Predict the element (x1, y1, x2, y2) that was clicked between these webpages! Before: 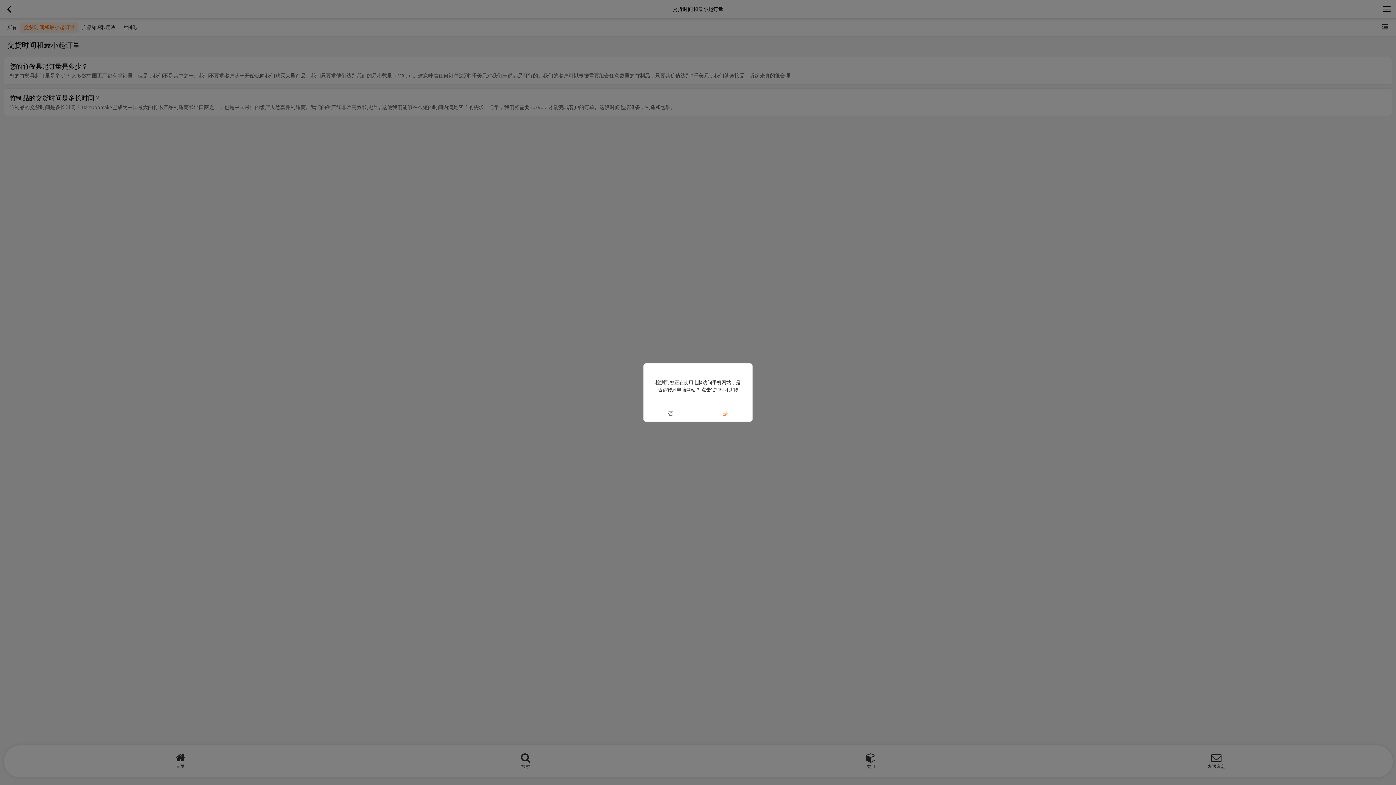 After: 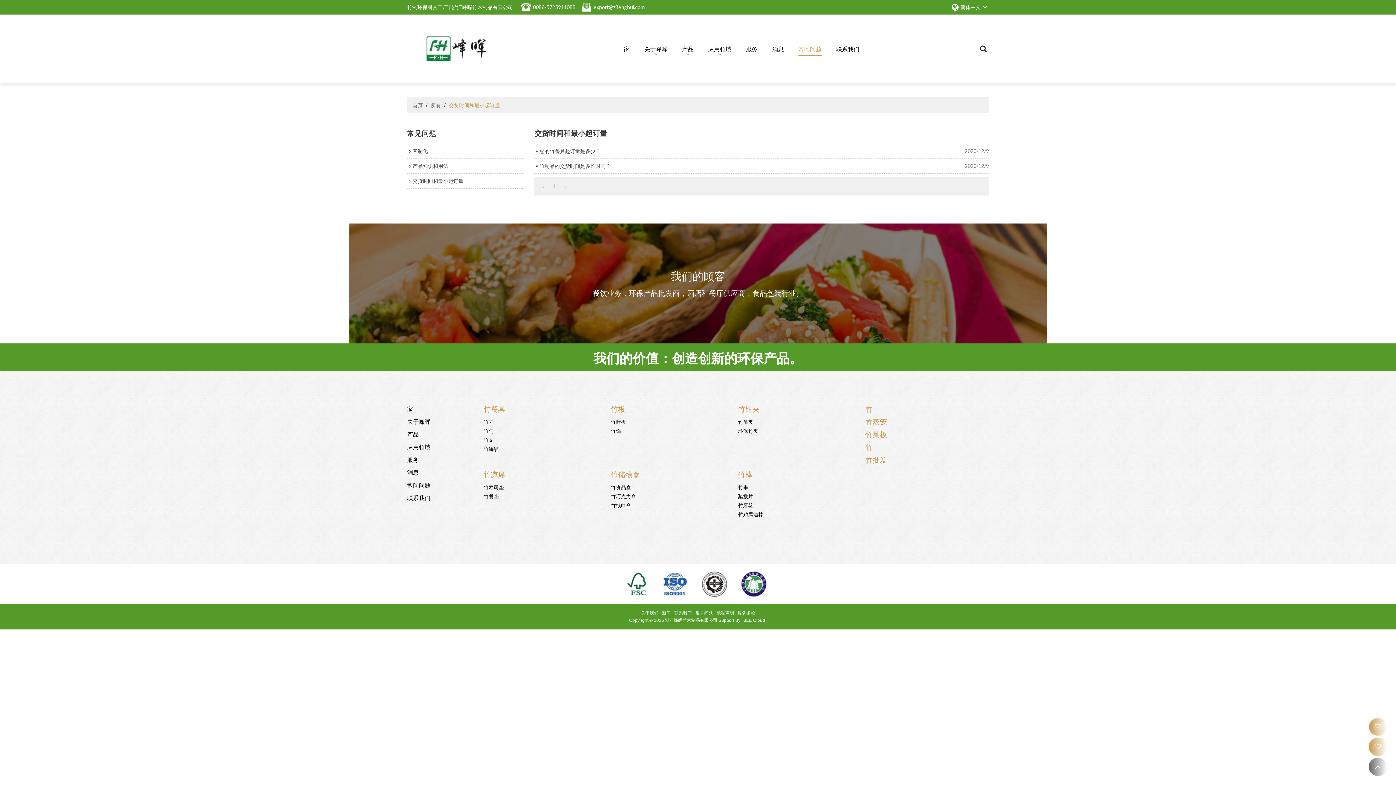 Action: label: 是 bbox: (698, 405, 752, 421)